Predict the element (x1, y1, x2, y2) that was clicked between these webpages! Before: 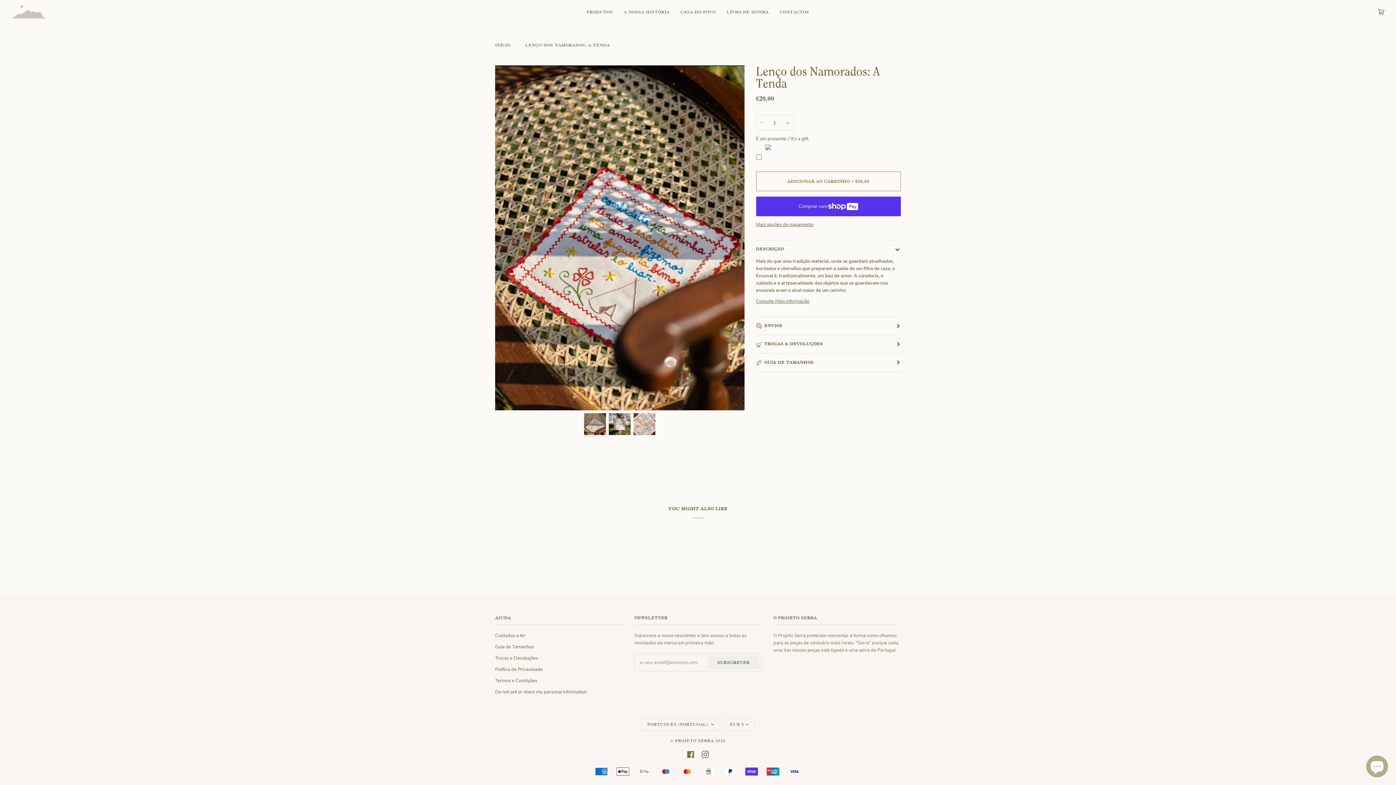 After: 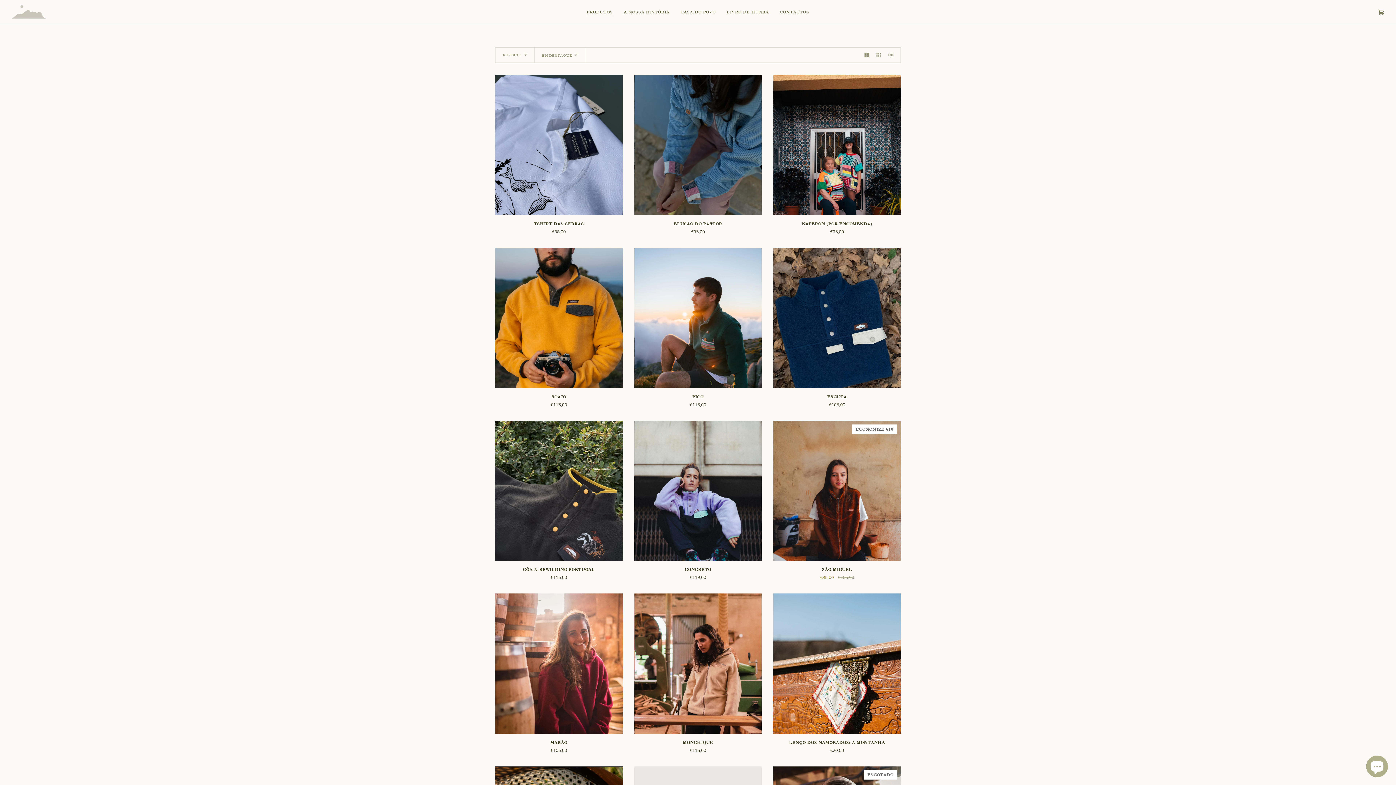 Action: label: PRODUTOS bbox: (581, 0, 618, 24)